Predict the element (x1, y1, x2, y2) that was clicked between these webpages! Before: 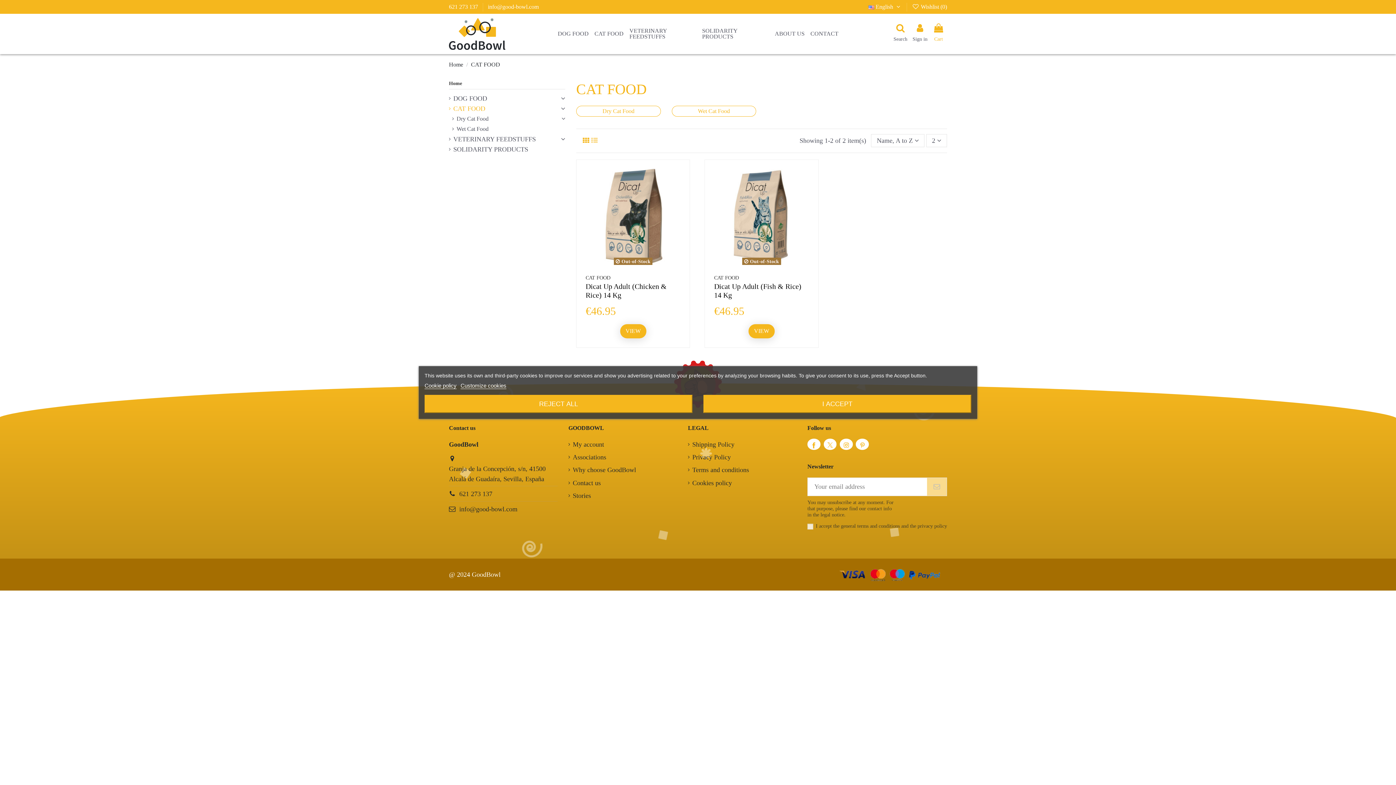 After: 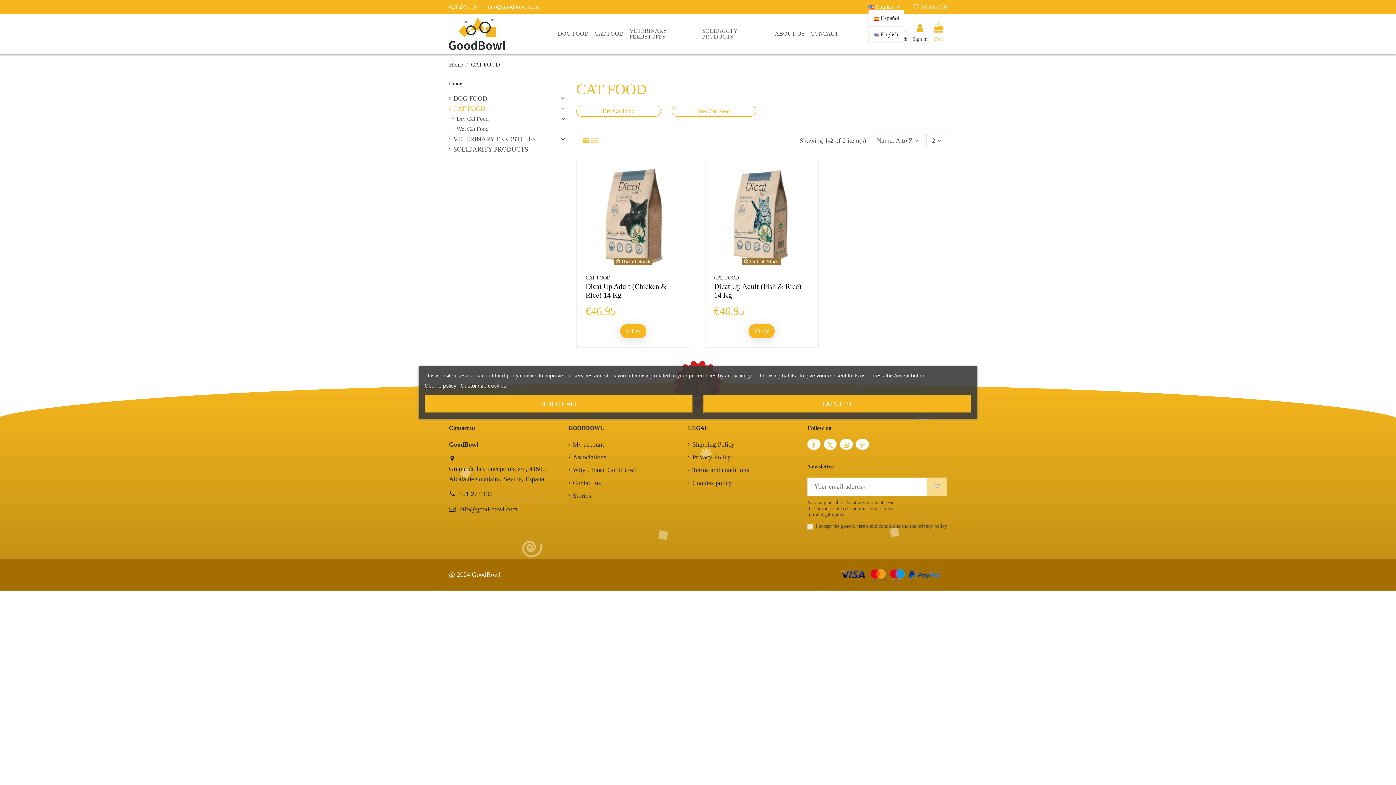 Action: bbox: (868, 3, 902, 9) label:  English 